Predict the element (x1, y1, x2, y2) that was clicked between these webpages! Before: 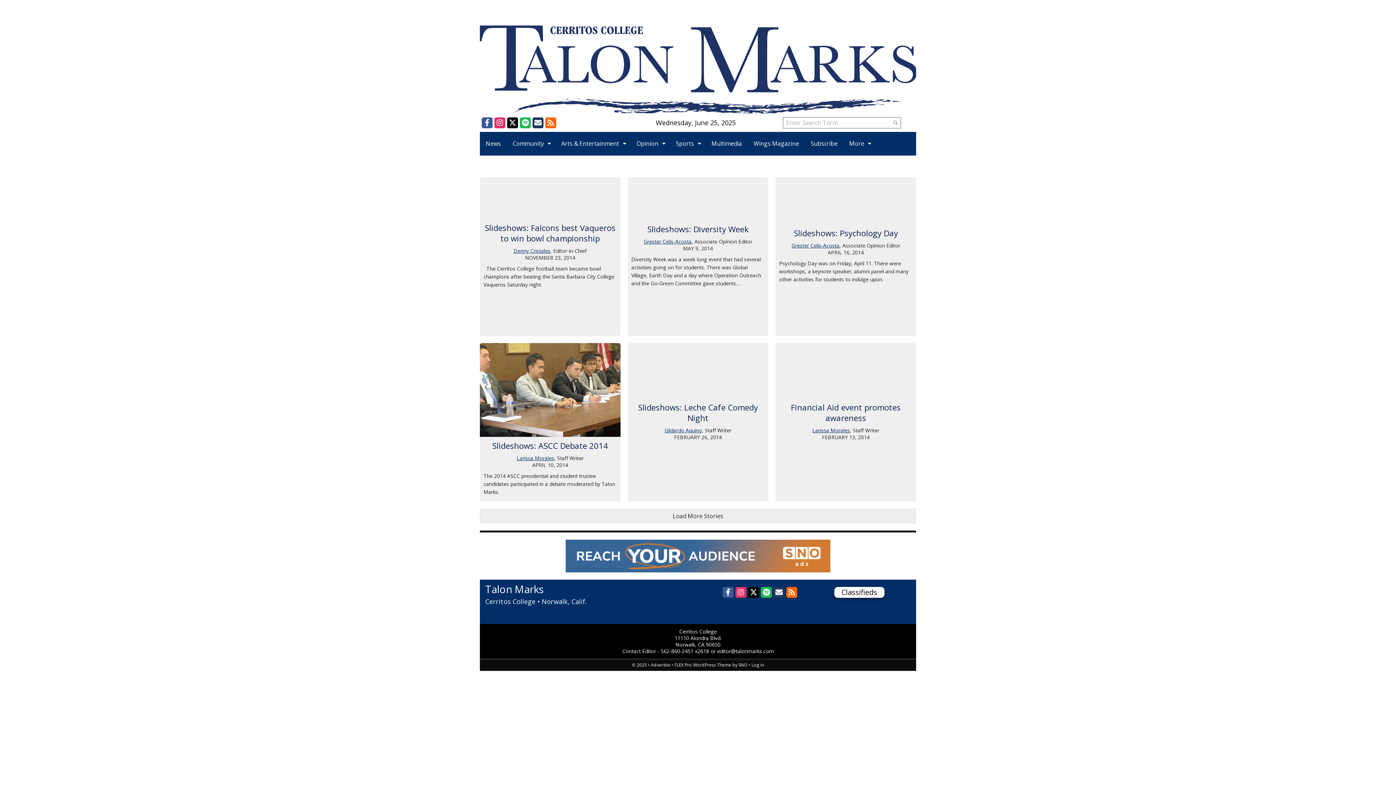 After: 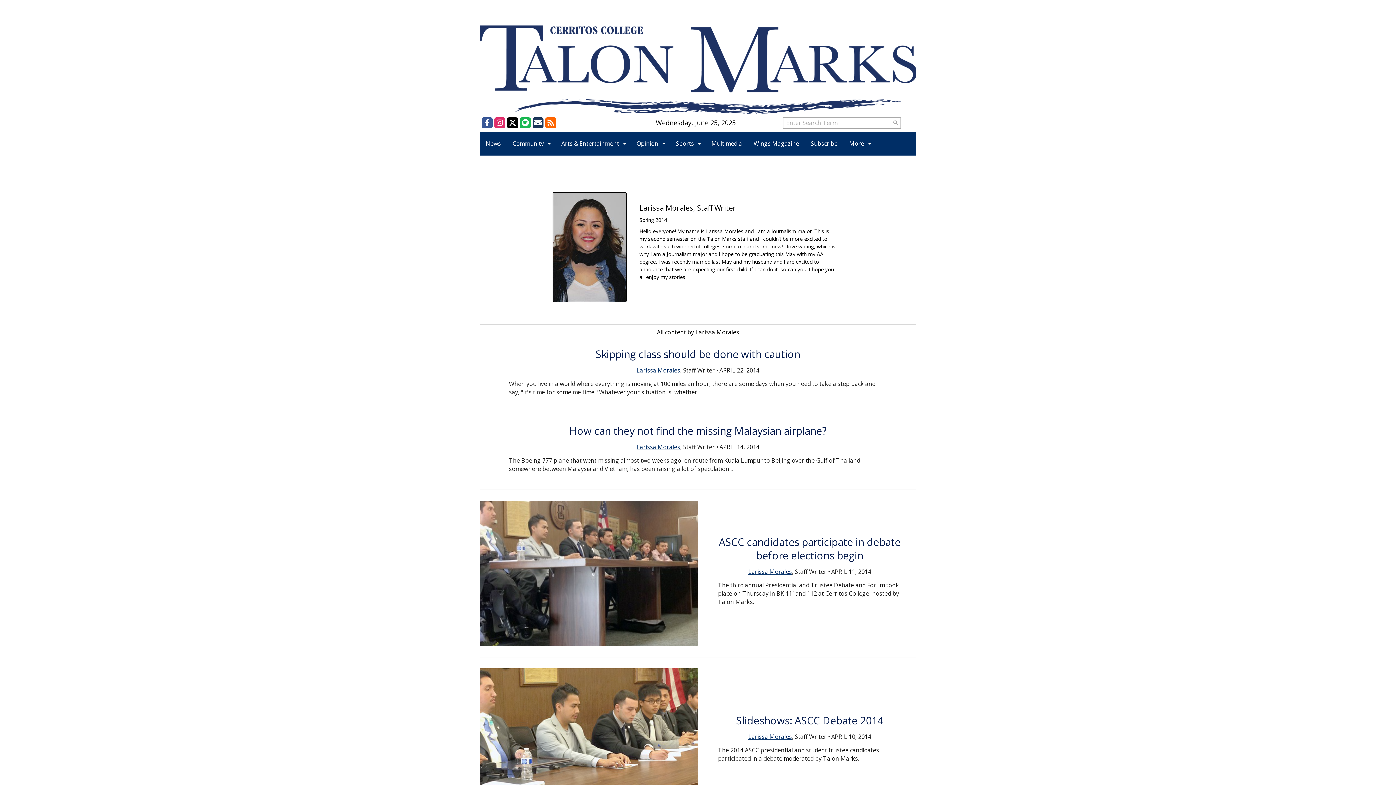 Action: label: Larissa Morales bbox: (516, 454, 554, 461)